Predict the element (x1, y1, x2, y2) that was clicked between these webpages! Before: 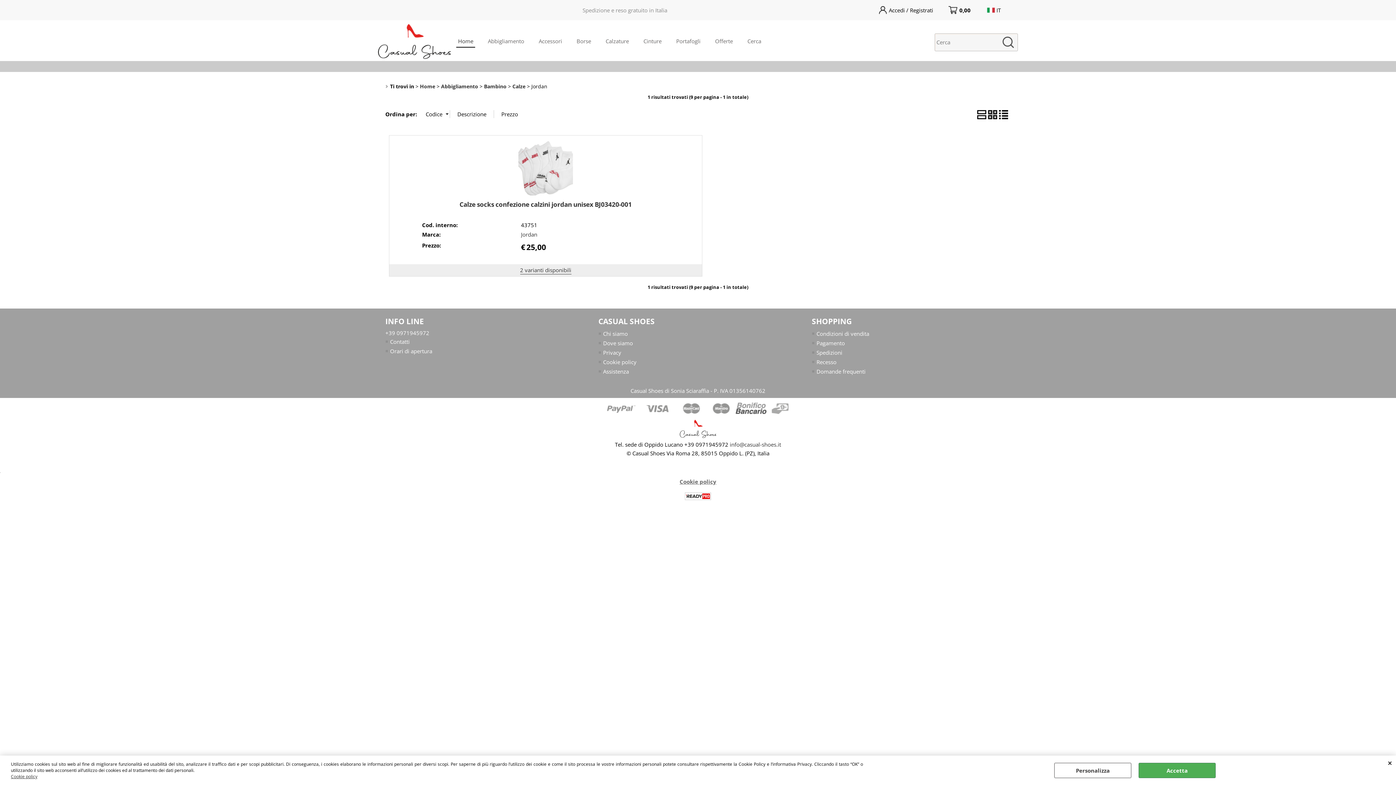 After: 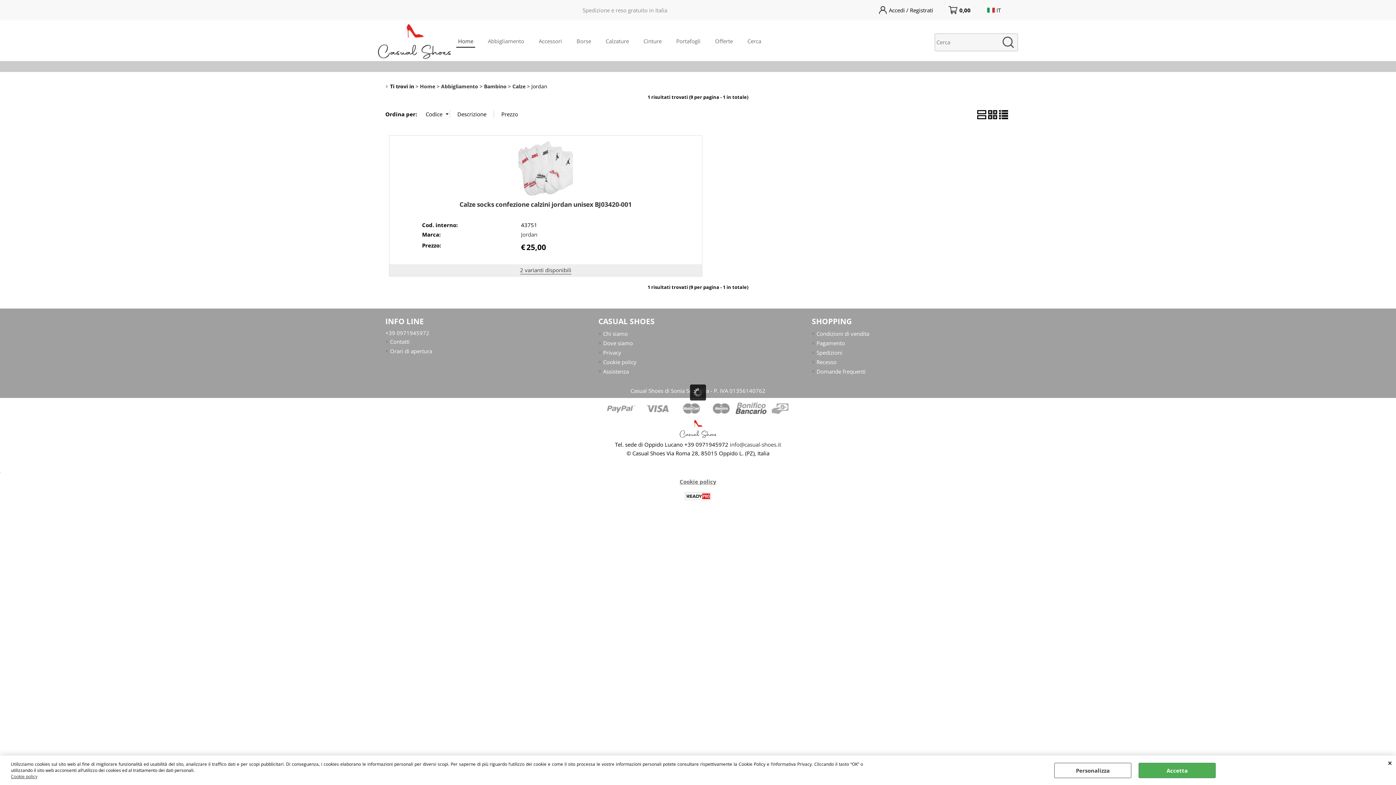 Action: bbox: (999, 110, 1008, 119)